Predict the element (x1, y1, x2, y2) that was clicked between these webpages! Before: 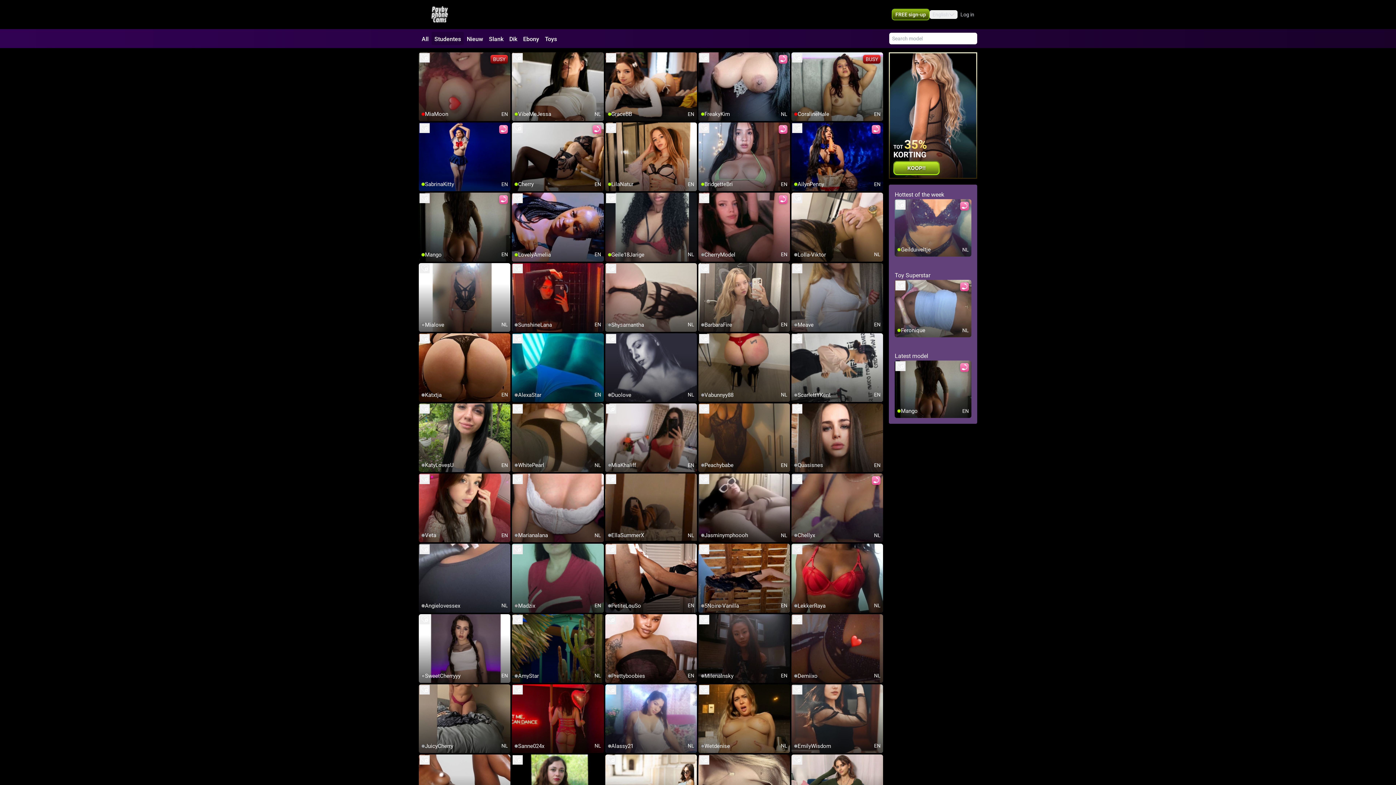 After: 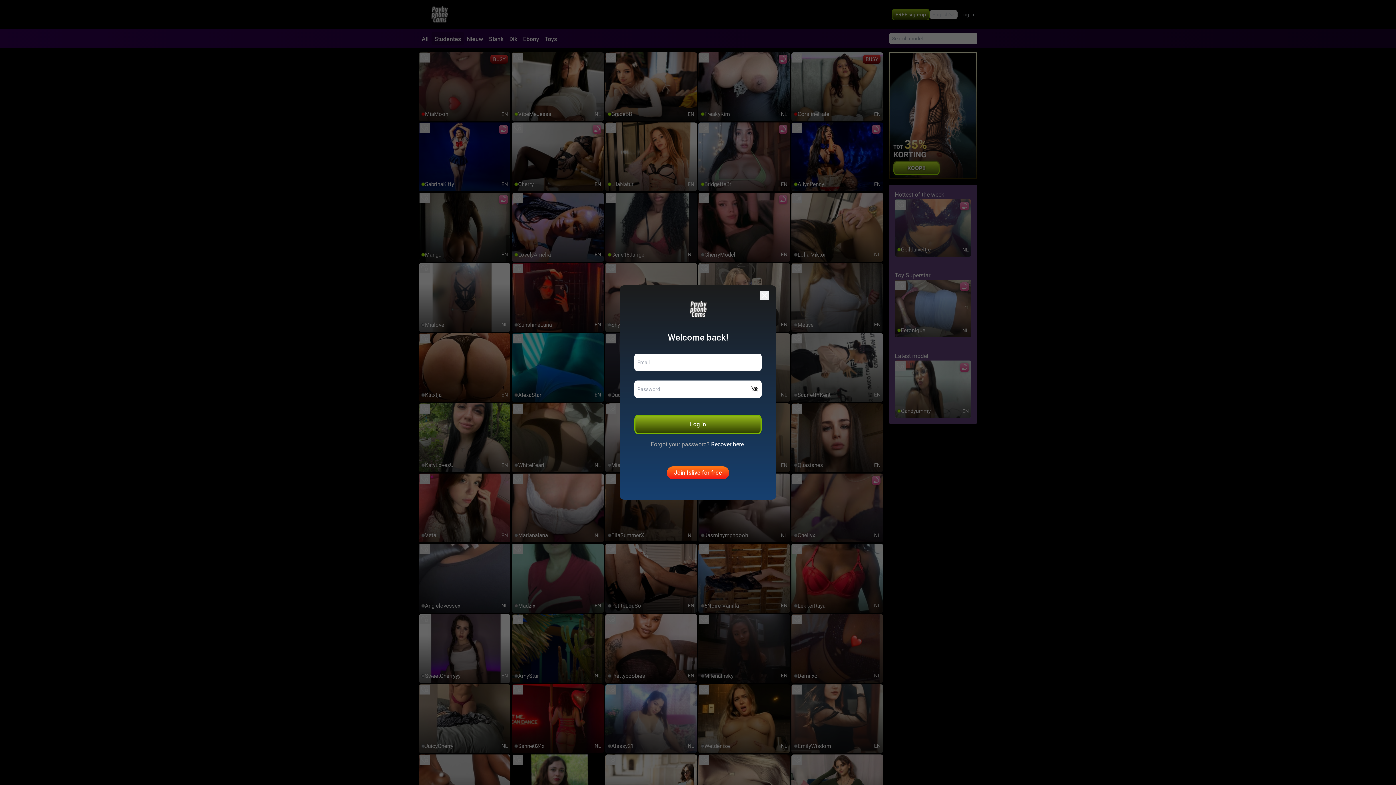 Action: bbox: (792, 193, 802, 203) label: add/remove to favorite